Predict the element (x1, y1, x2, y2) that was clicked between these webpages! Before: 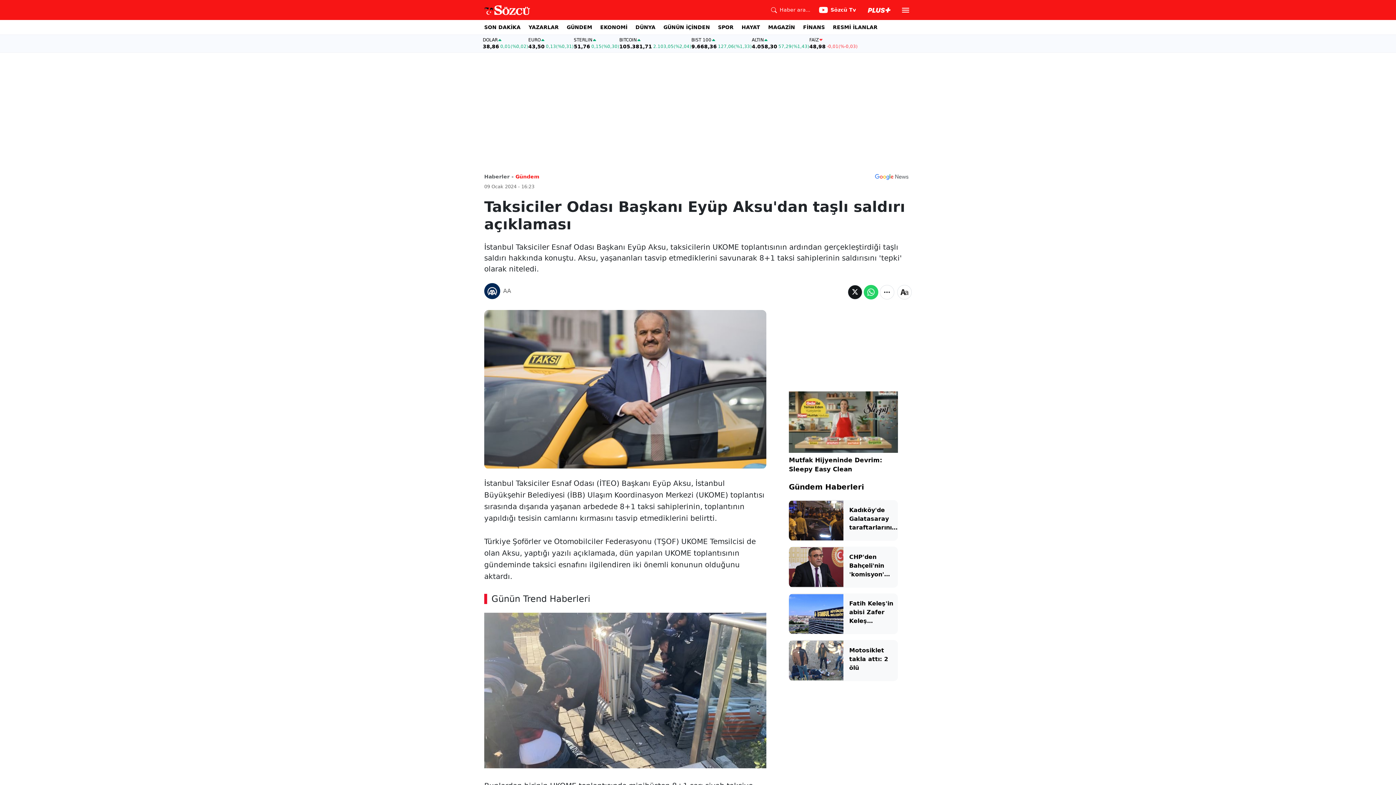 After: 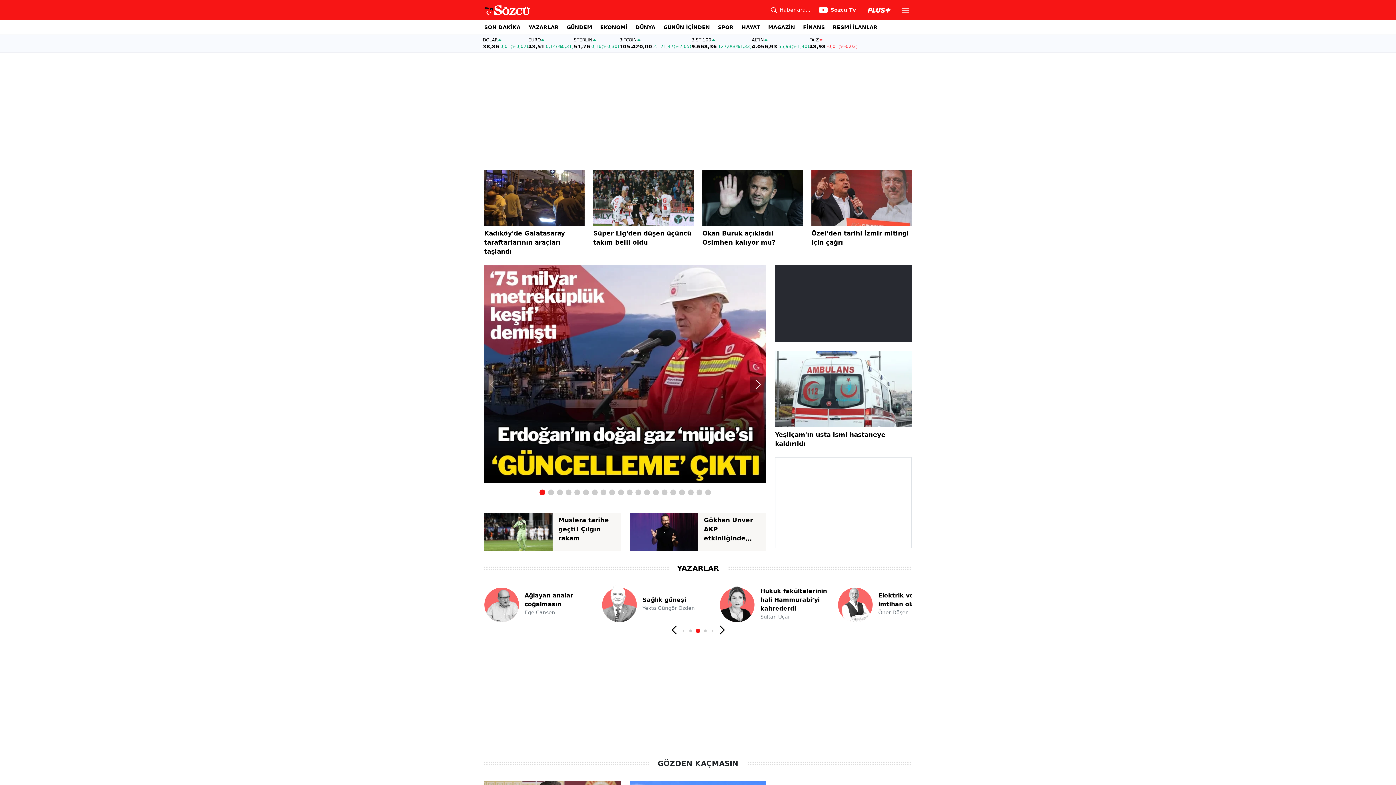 Action: label: Haberler - bbox: (484, 173, 513, 179)